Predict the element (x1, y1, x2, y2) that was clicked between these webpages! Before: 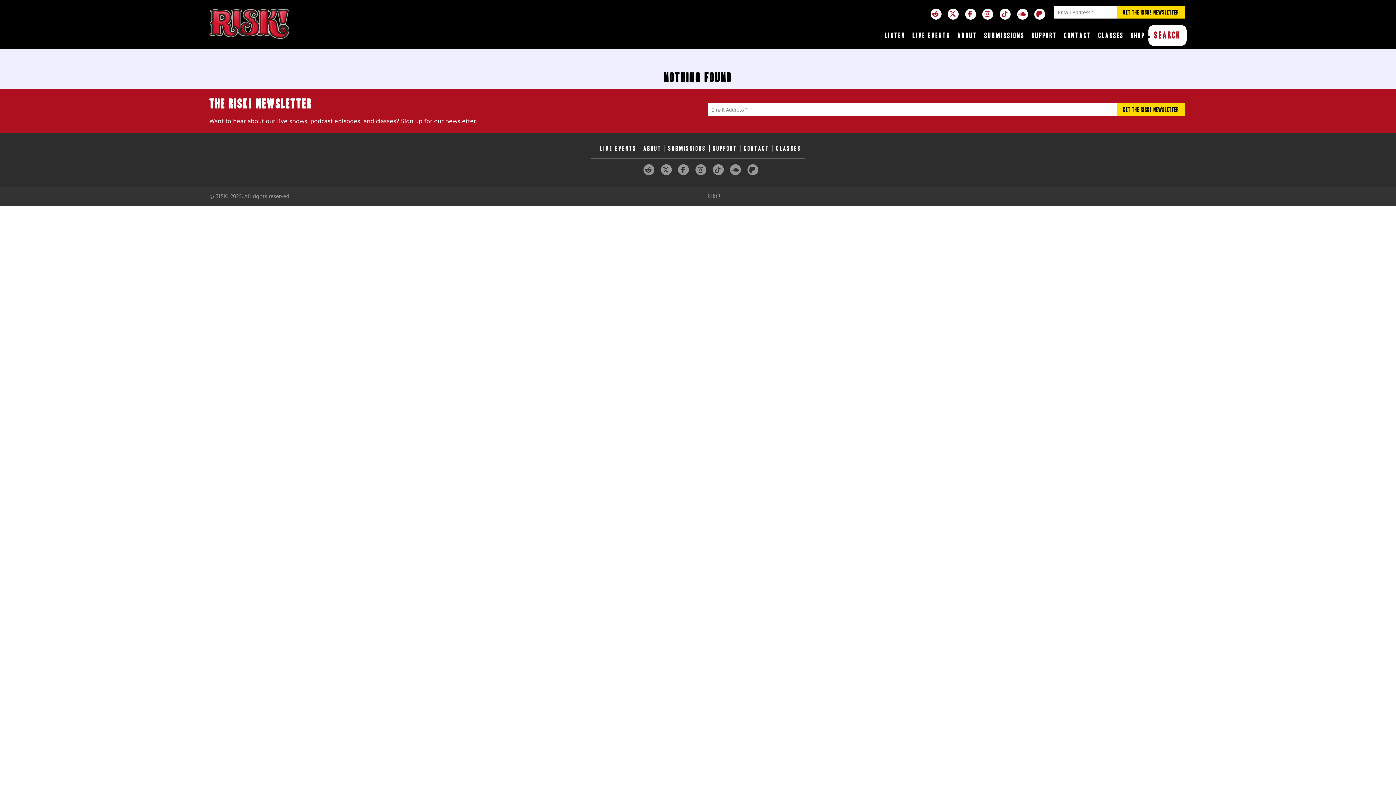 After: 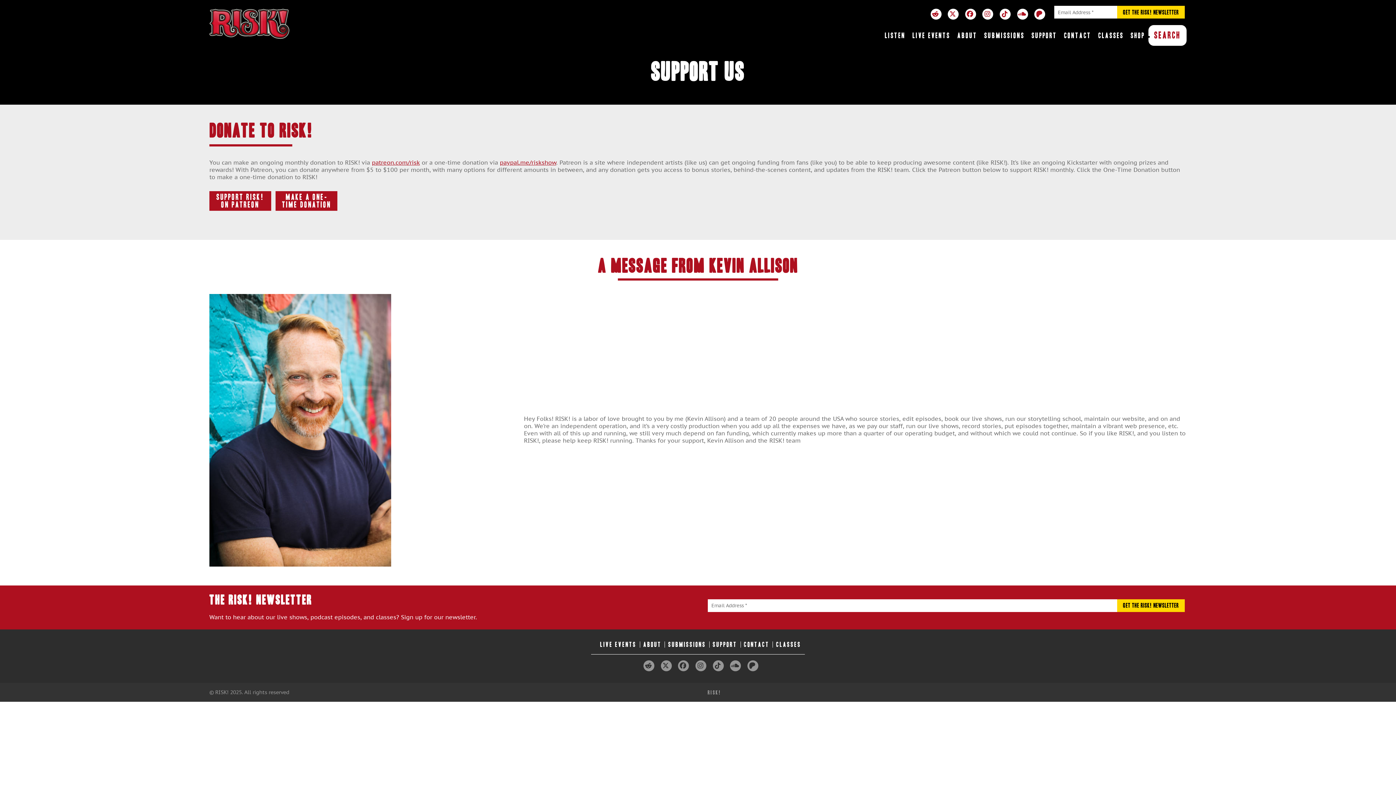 Action: label: SUPPORT bbox: (709, 145, 740, 151)